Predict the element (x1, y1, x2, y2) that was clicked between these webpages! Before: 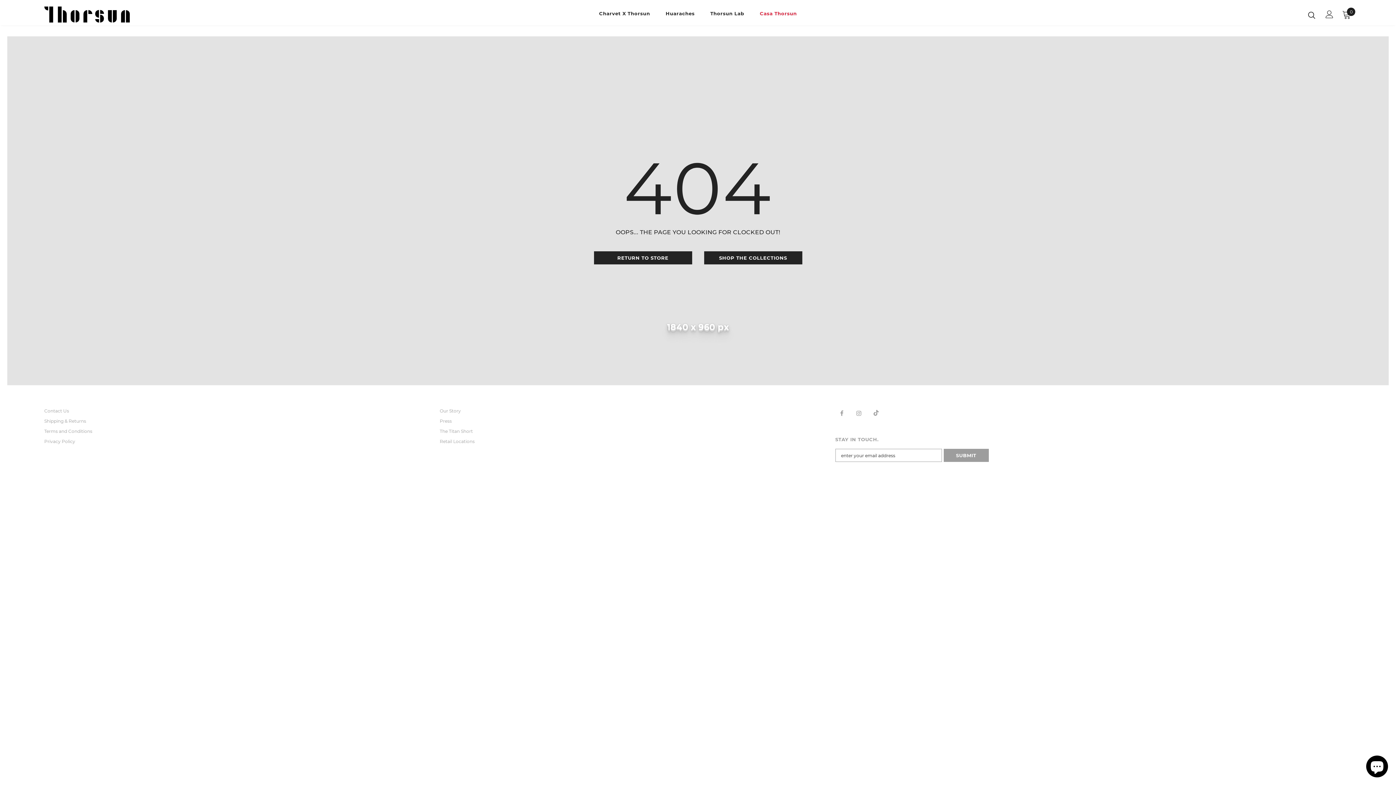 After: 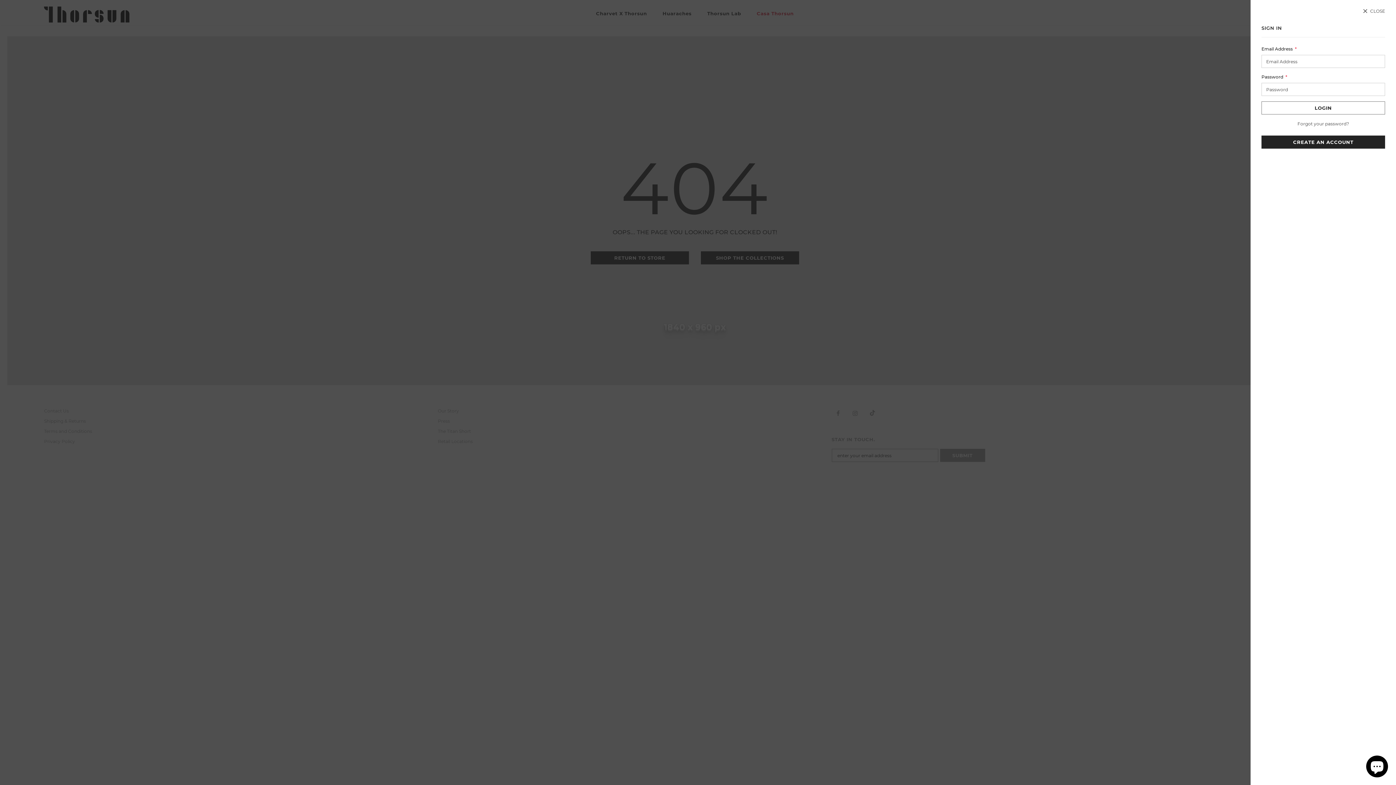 Action: bbox: (1325, 9, 1333, 19)